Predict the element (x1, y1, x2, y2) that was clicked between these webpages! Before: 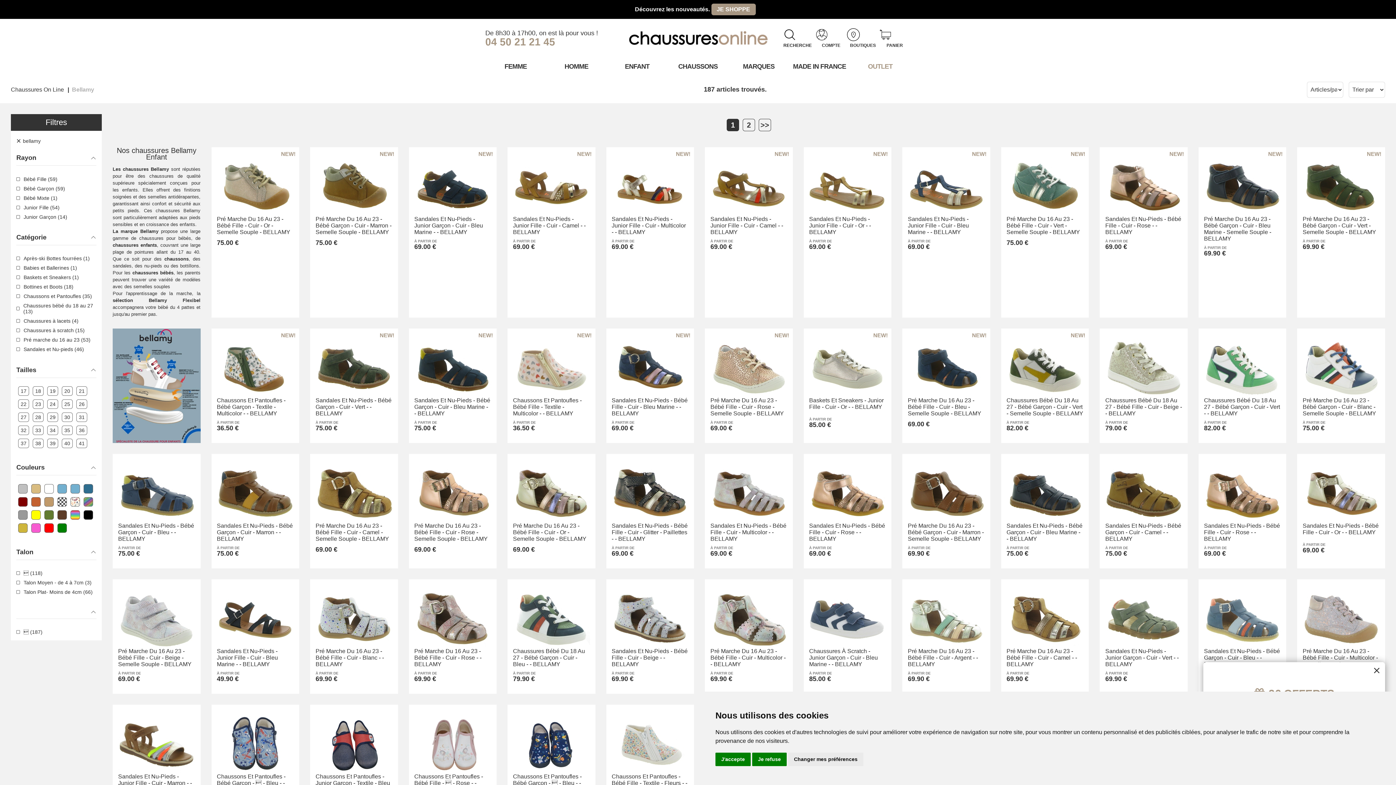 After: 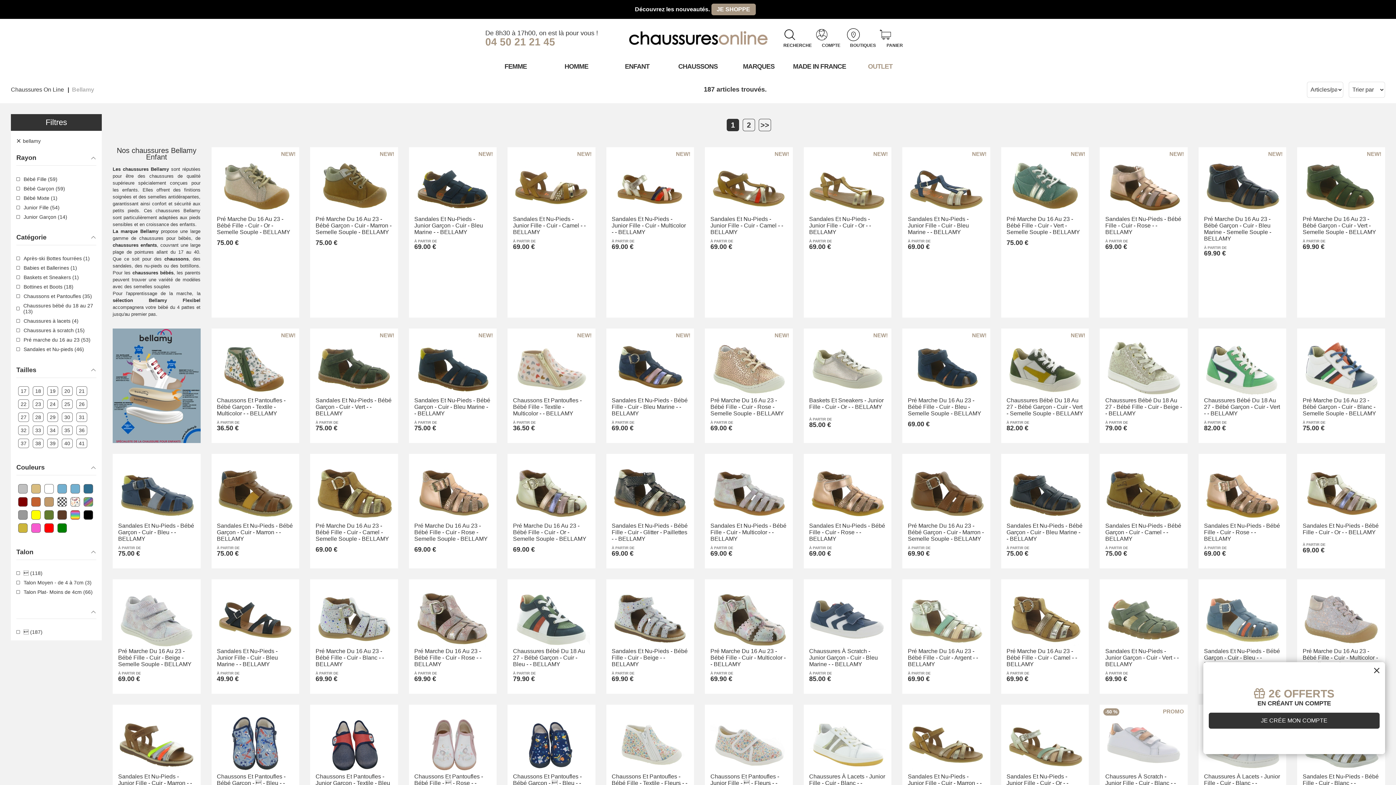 Action: bbox: (752, 753, 786, 766) label: Je refuse